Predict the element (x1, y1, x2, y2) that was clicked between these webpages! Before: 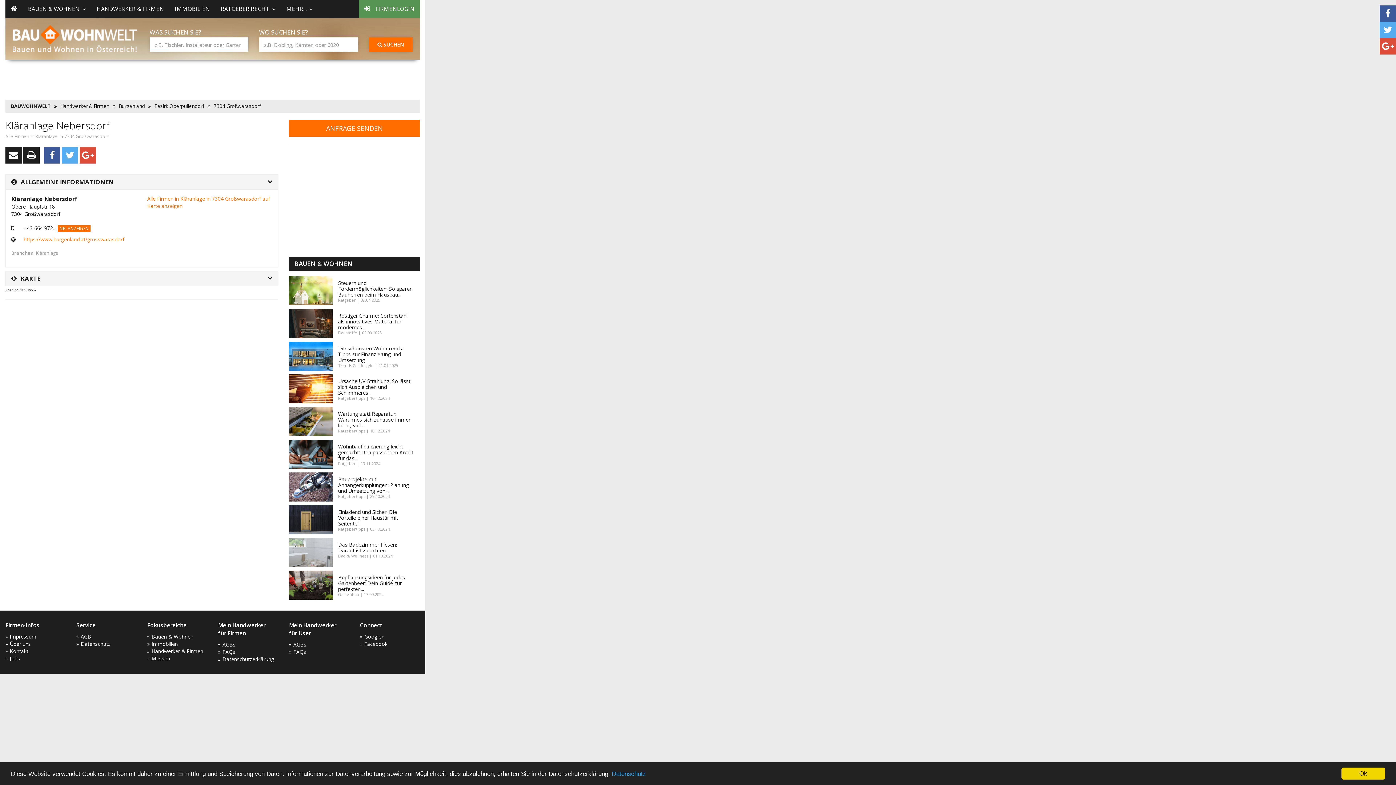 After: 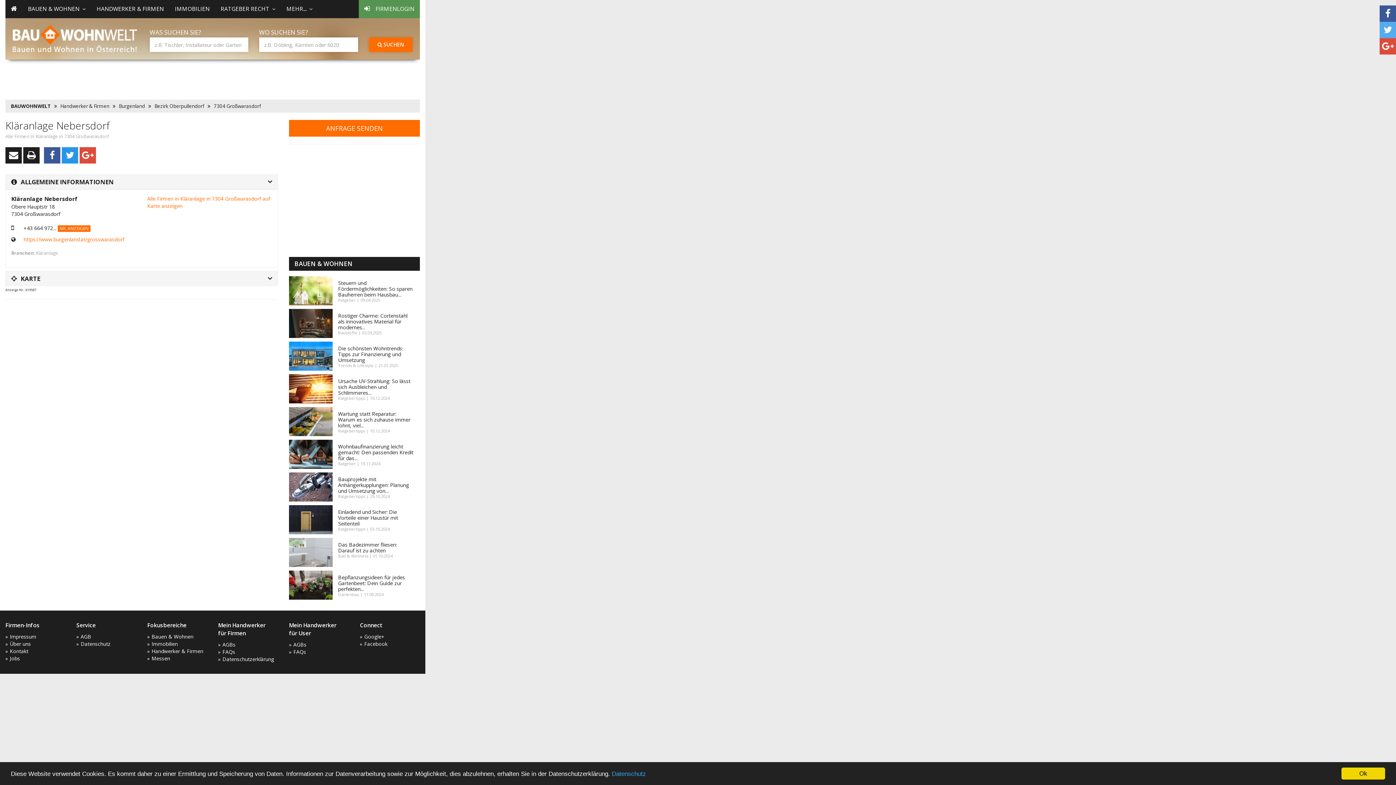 Action: bbox: (61, 147, 78, 163)